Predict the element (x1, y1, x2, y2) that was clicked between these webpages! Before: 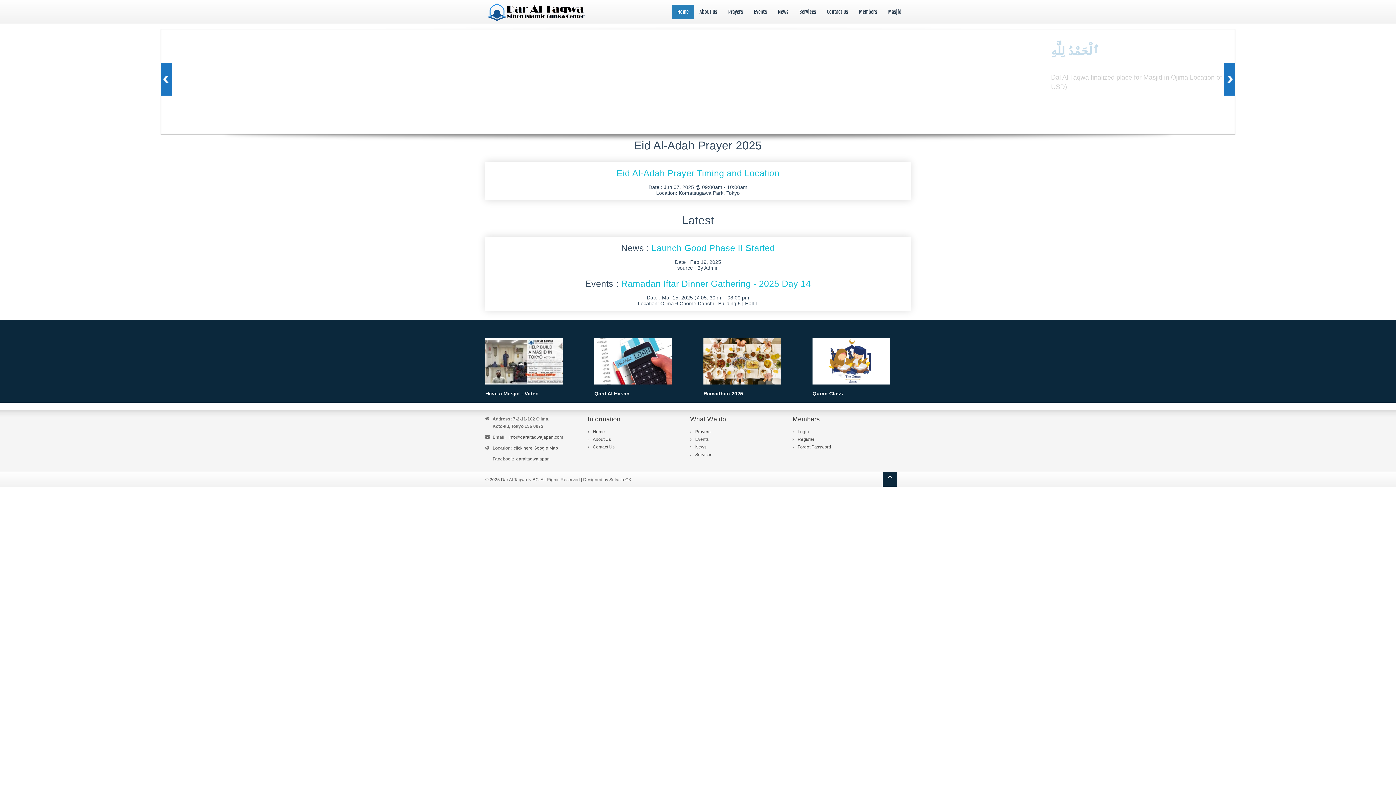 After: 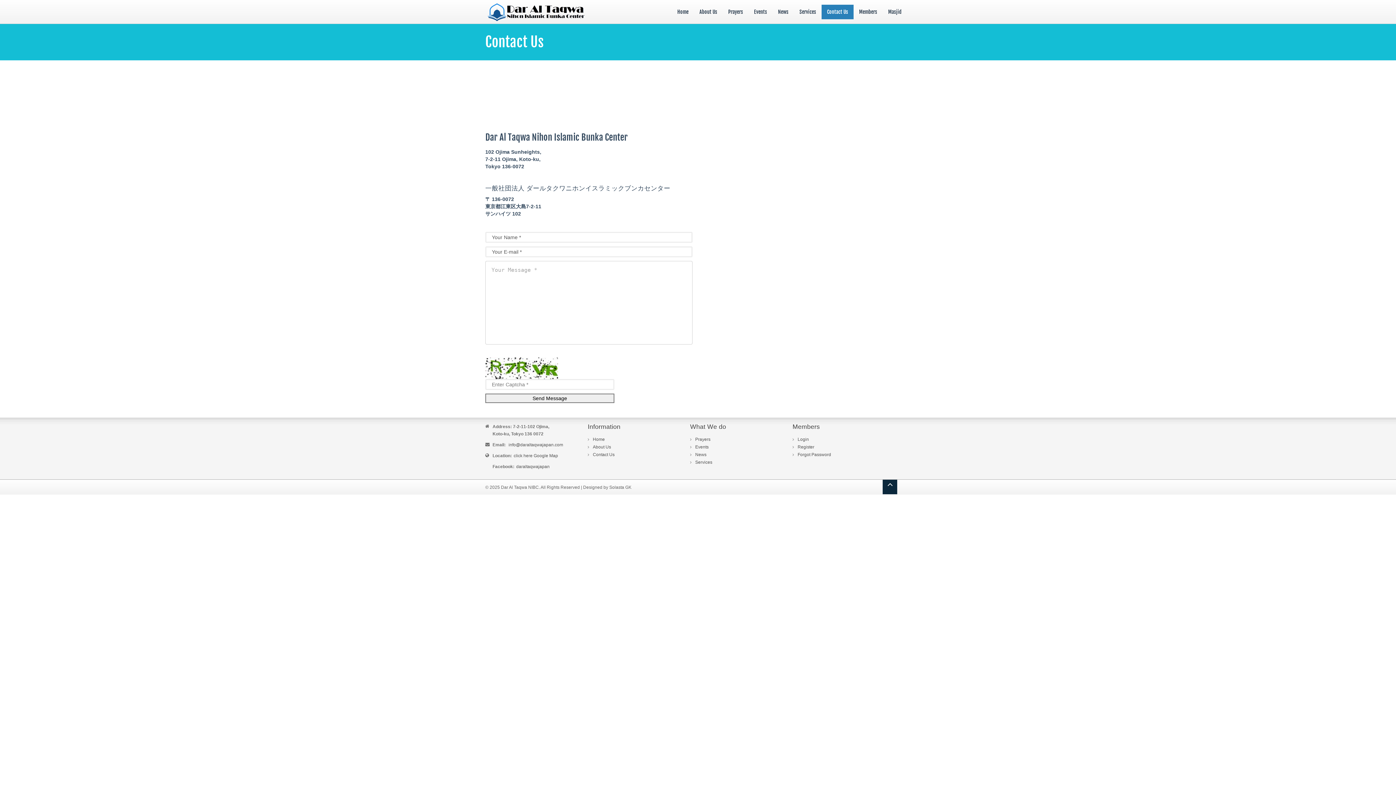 Action: bbox: (591, 442, 616, 451) label: Contact Us